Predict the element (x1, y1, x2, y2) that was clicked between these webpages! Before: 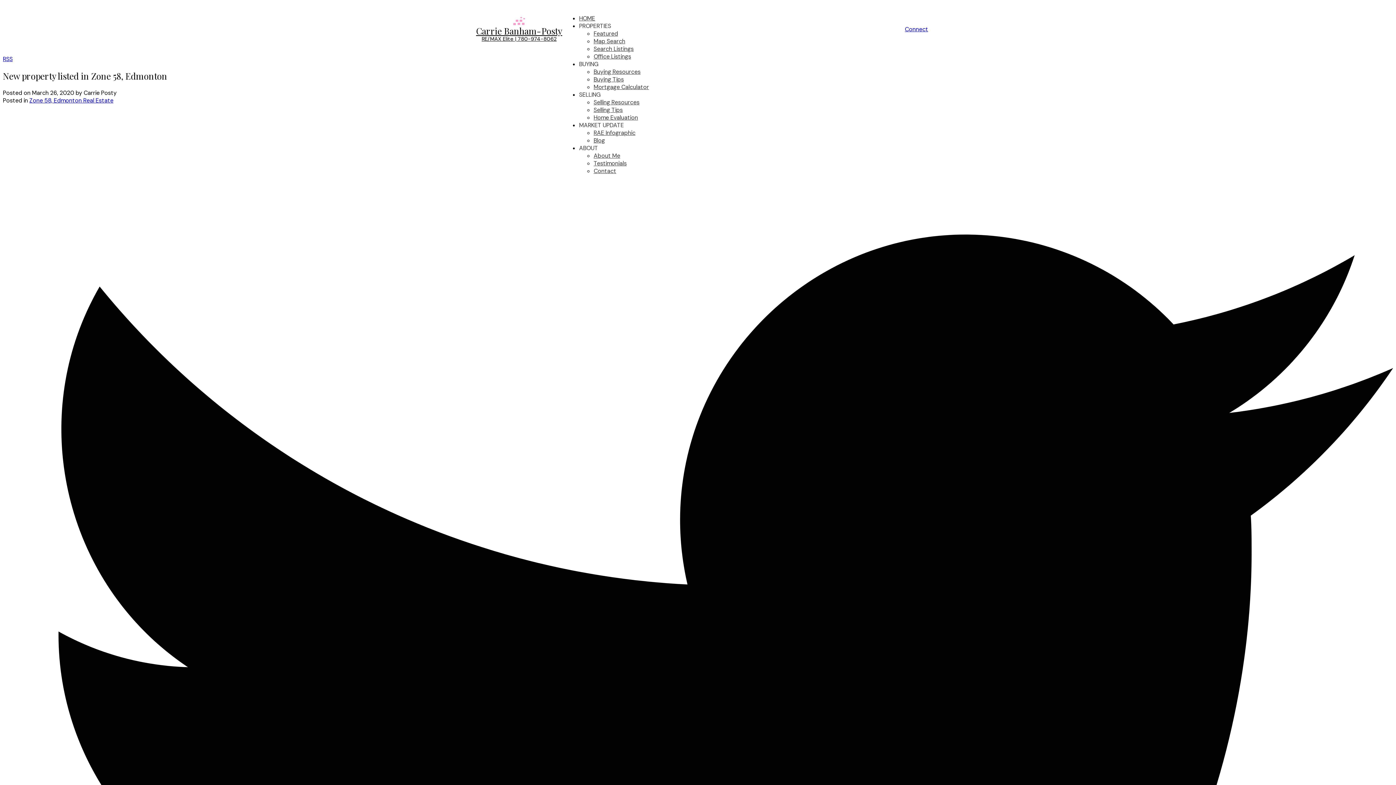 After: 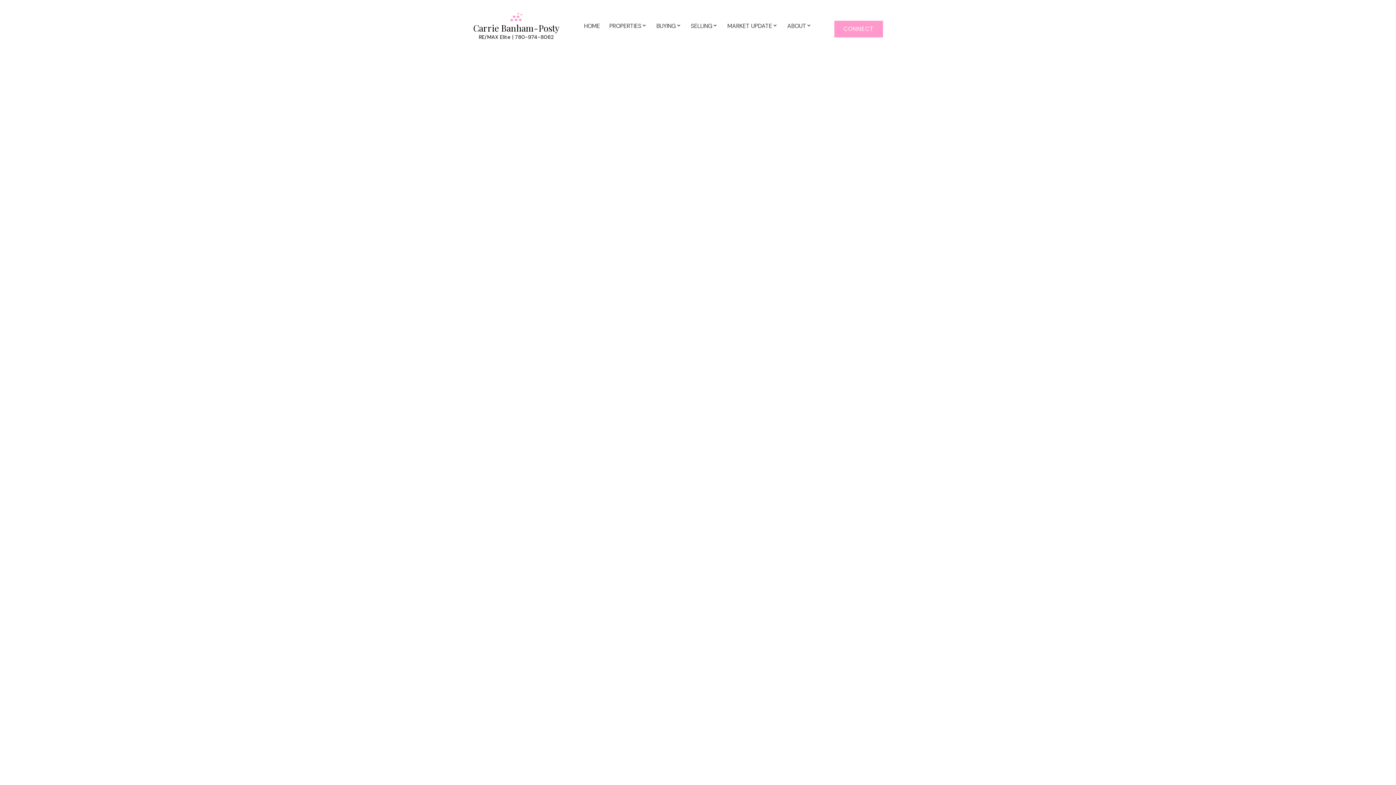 Action: label: Selling Tips bbox: (593, 106, 622, 113)